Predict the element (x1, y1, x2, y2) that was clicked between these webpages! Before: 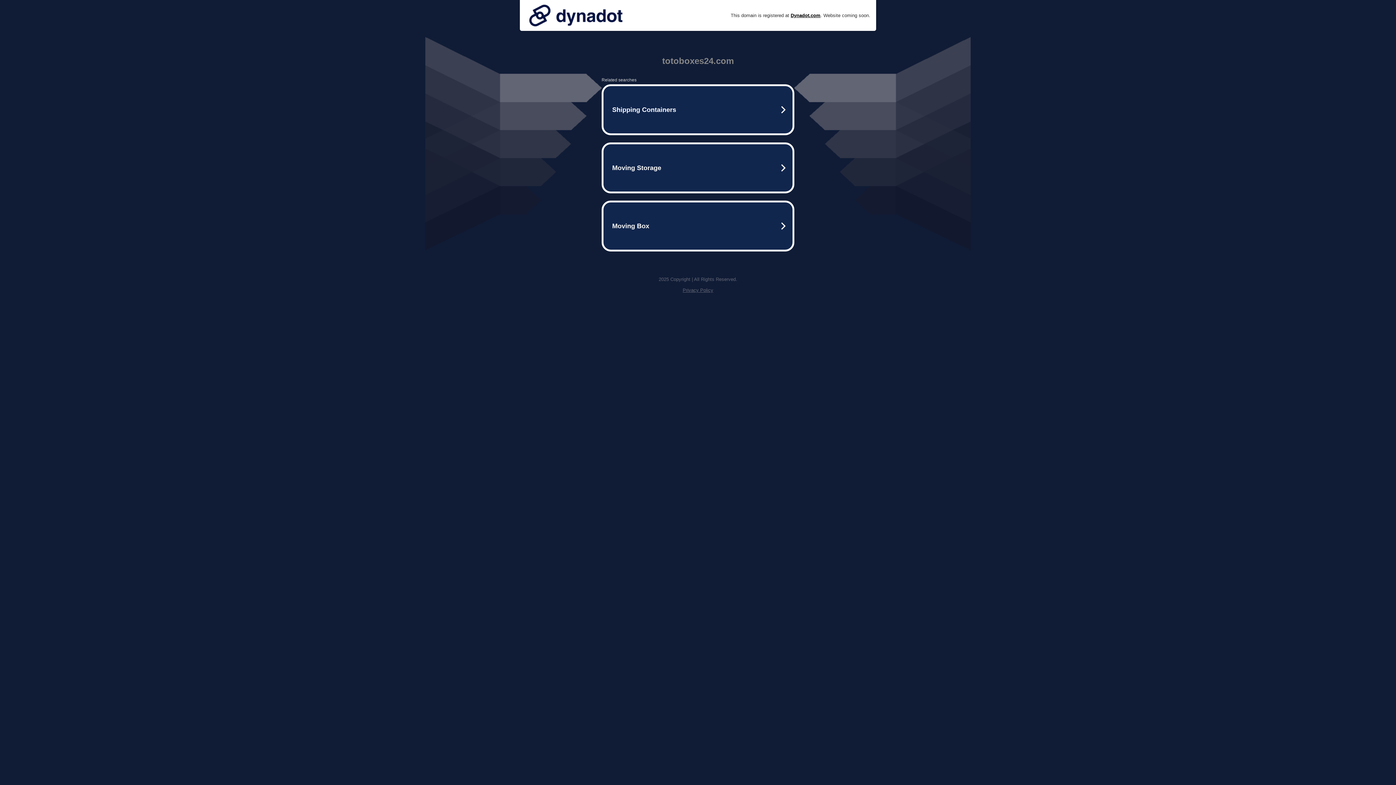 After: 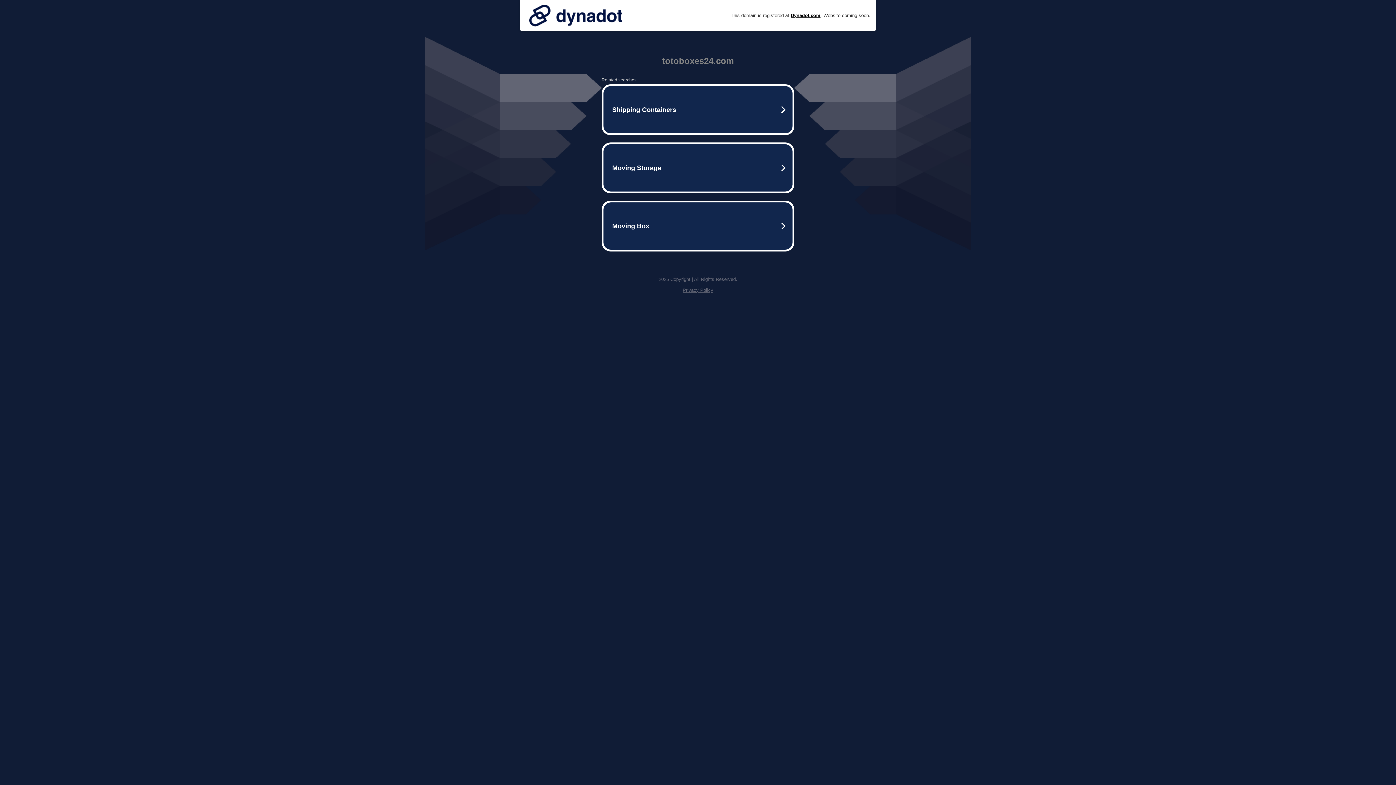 Action: bbox: (525, 0, 626, 30)